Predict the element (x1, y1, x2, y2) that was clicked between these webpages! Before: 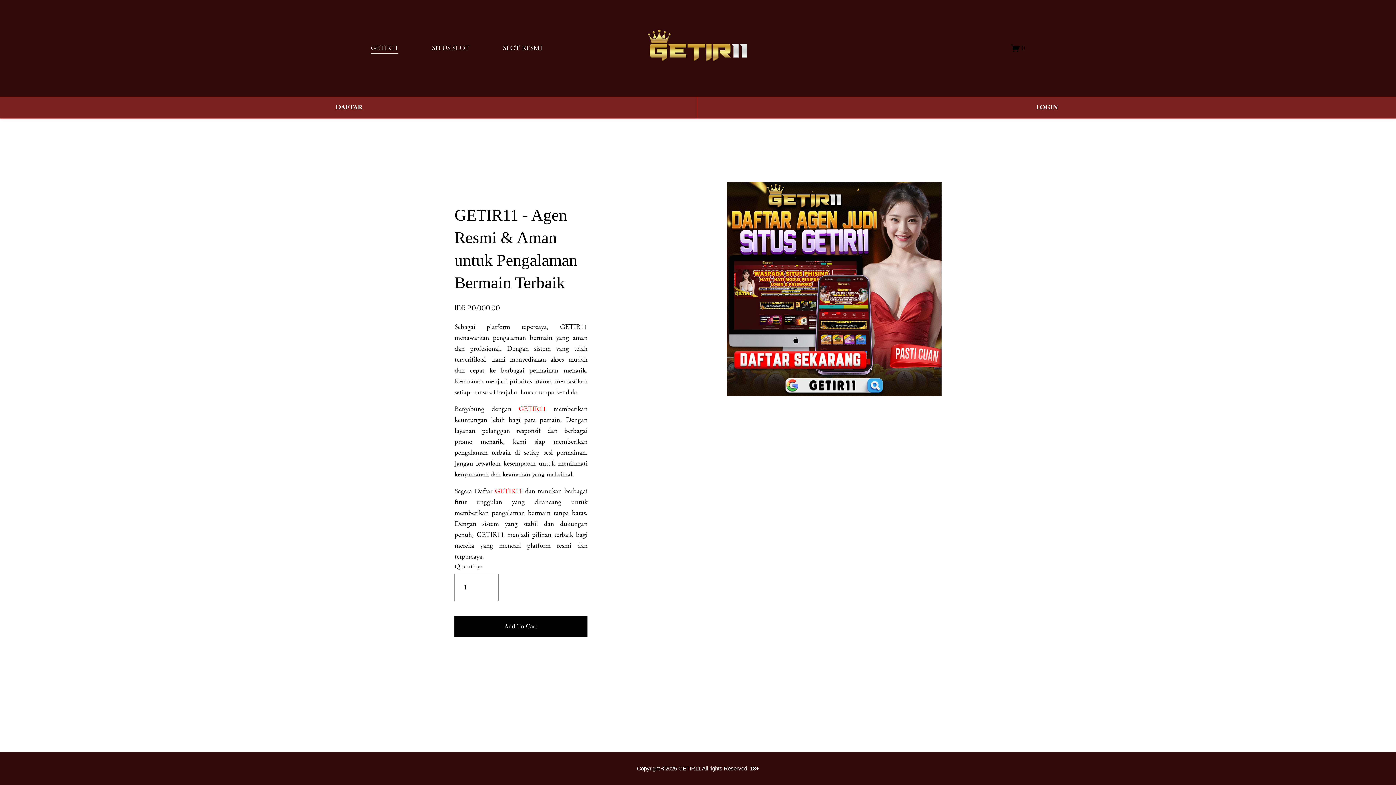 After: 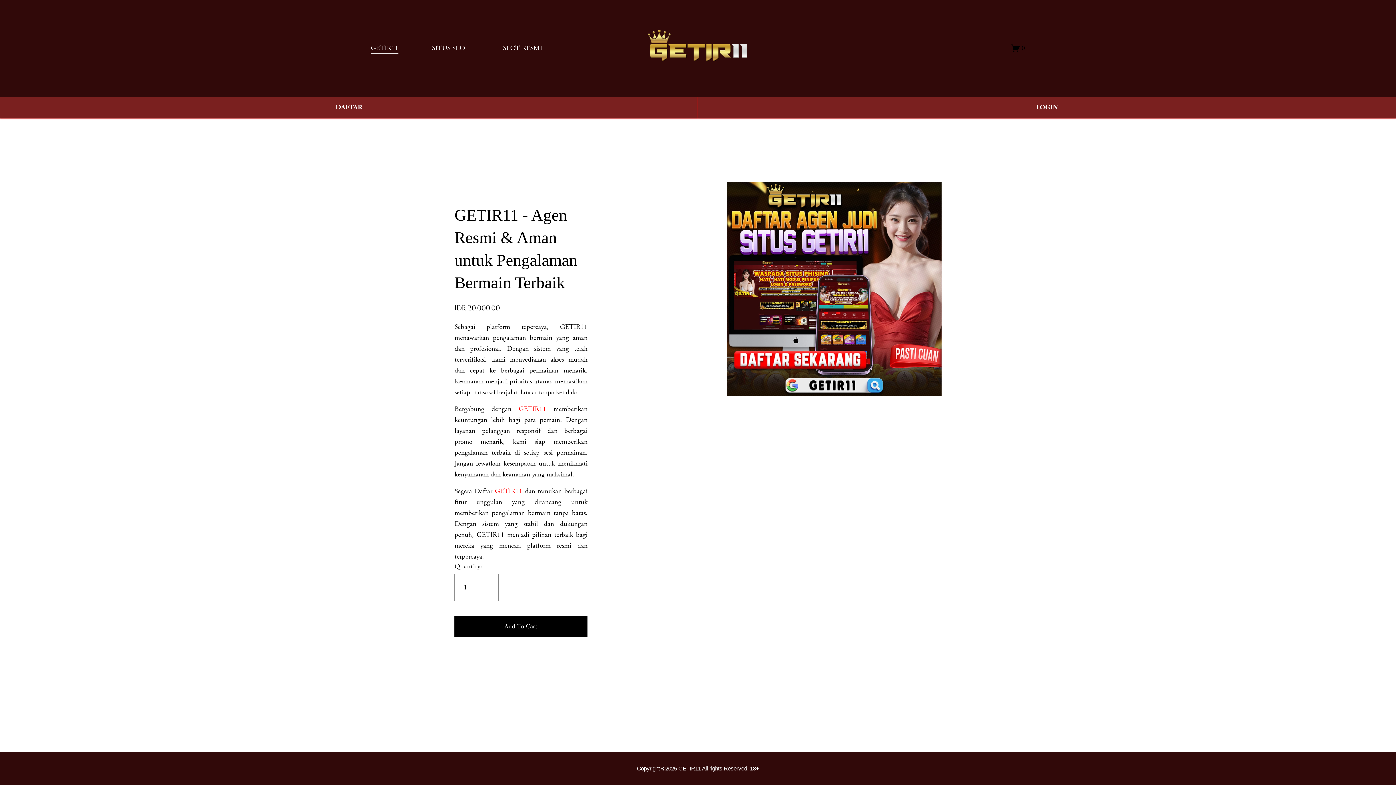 Action: bbox: (518, 404, 546, 413) label: GETIR11